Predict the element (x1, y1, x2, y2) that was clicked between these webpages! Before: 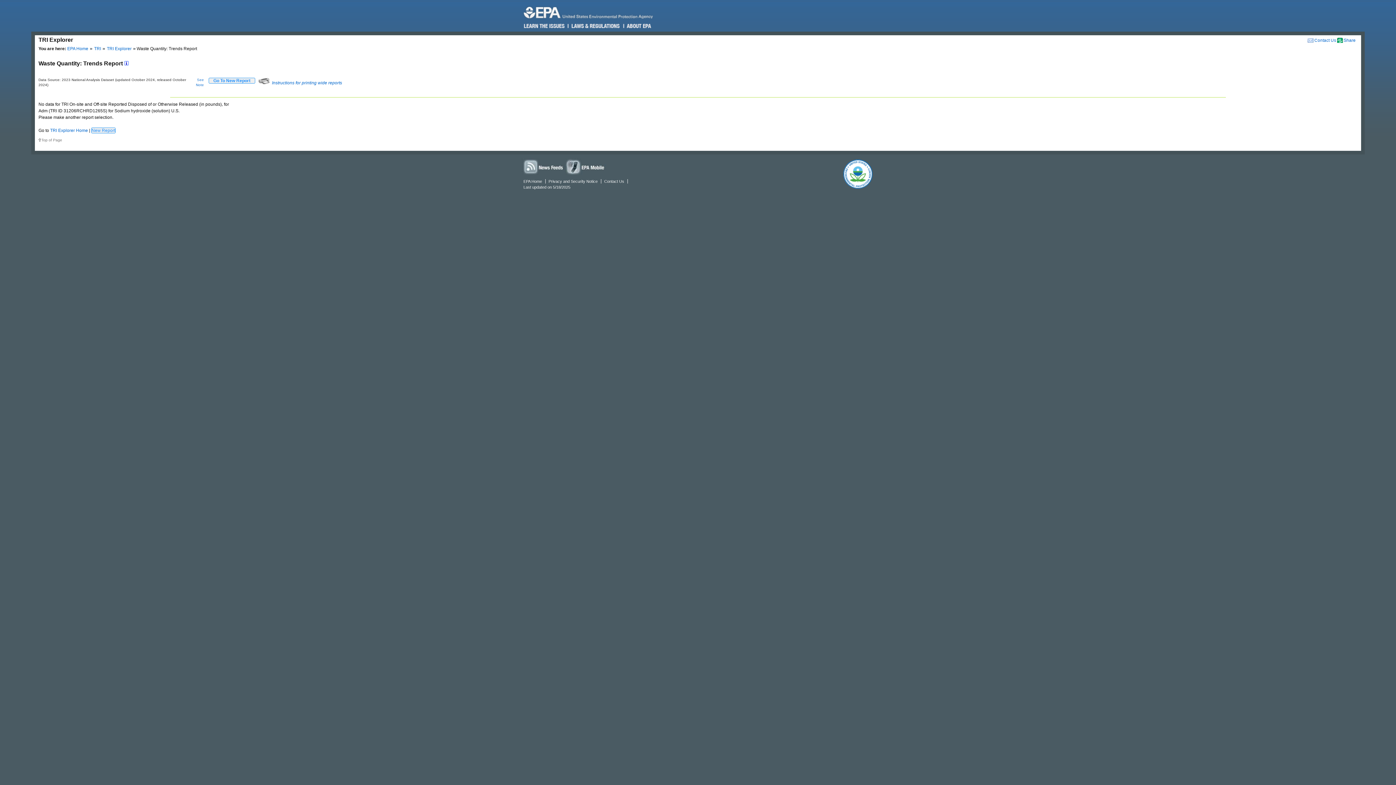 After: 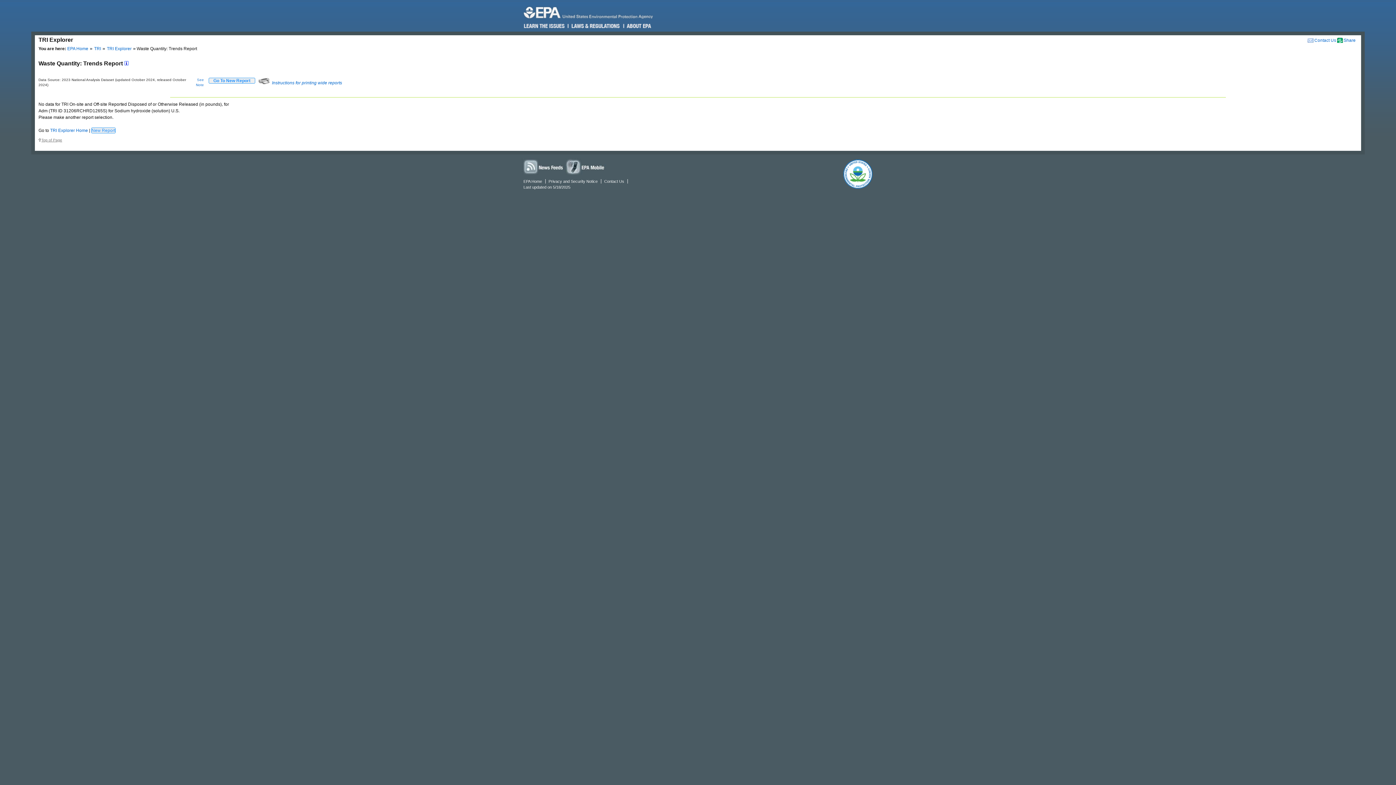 Action: label: Top of Page bbox: (38, 138, 62, 142)